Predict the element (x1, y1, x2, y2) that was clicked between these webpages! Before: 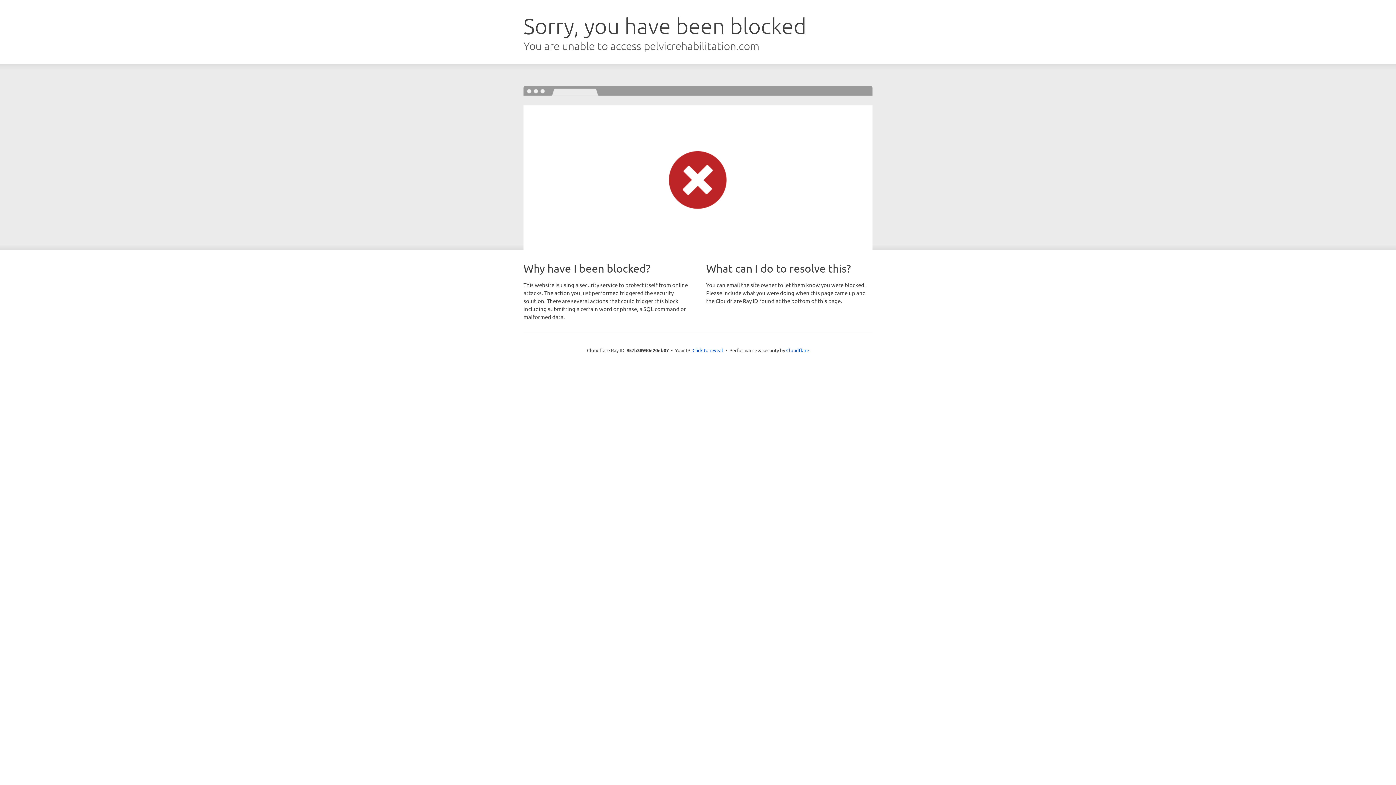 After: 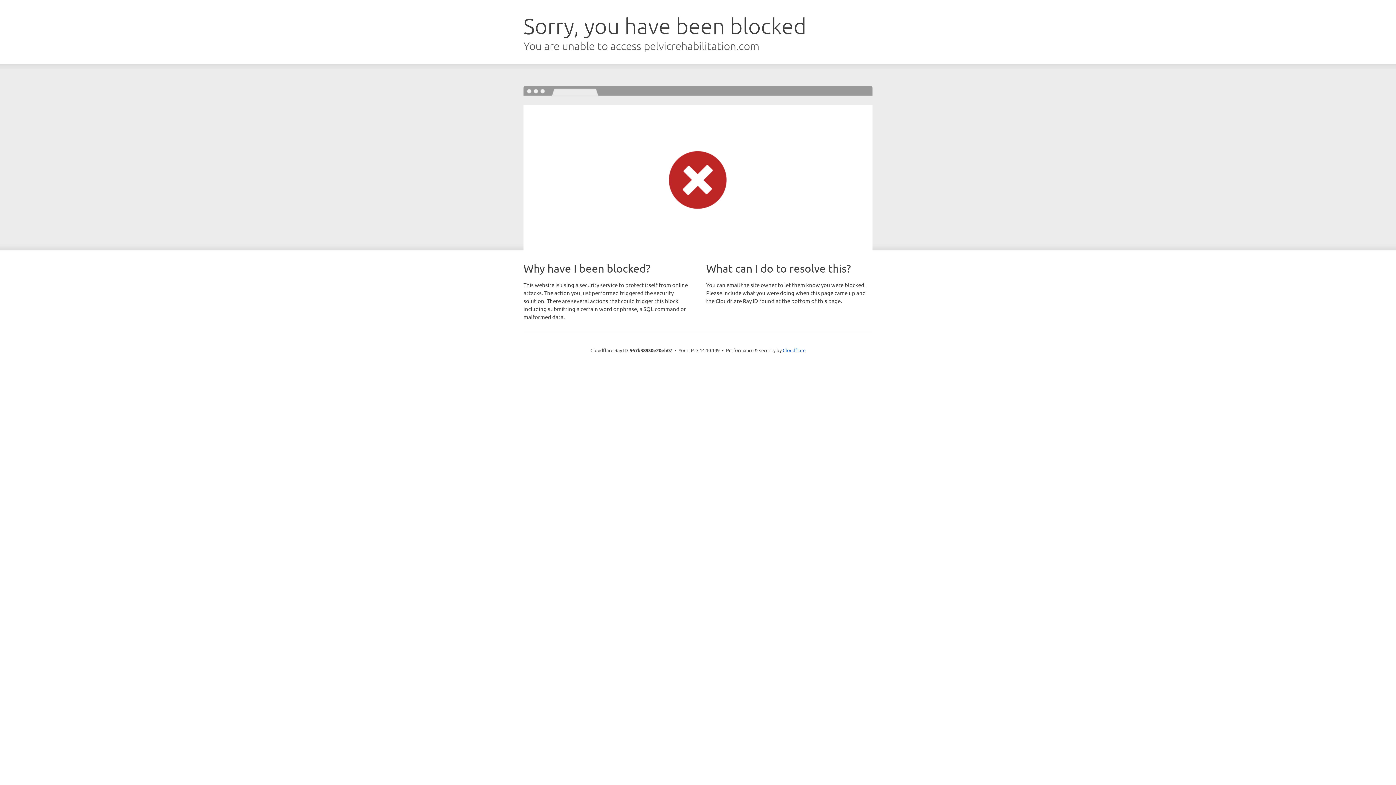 Action: label: Click to reveal bbox: (692, 346, 723, 353)